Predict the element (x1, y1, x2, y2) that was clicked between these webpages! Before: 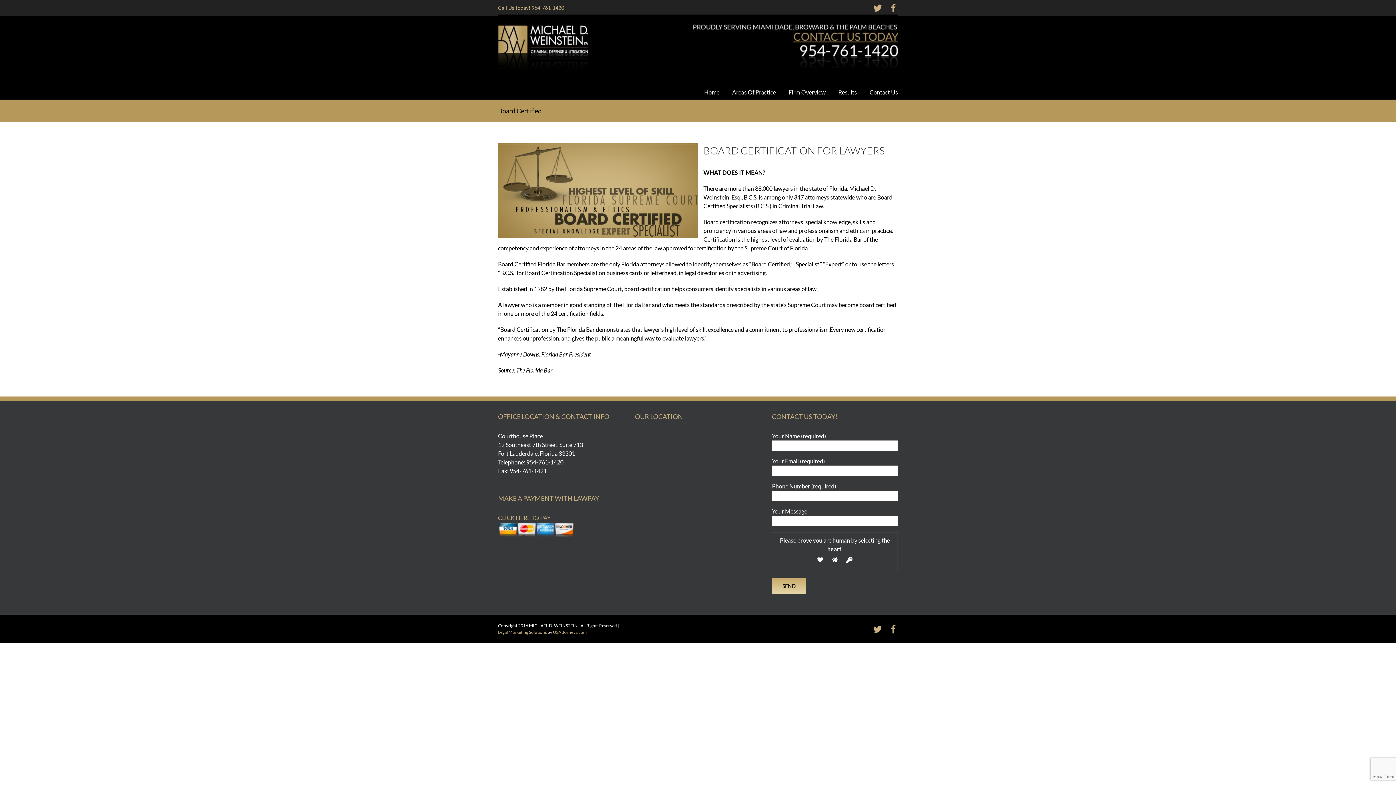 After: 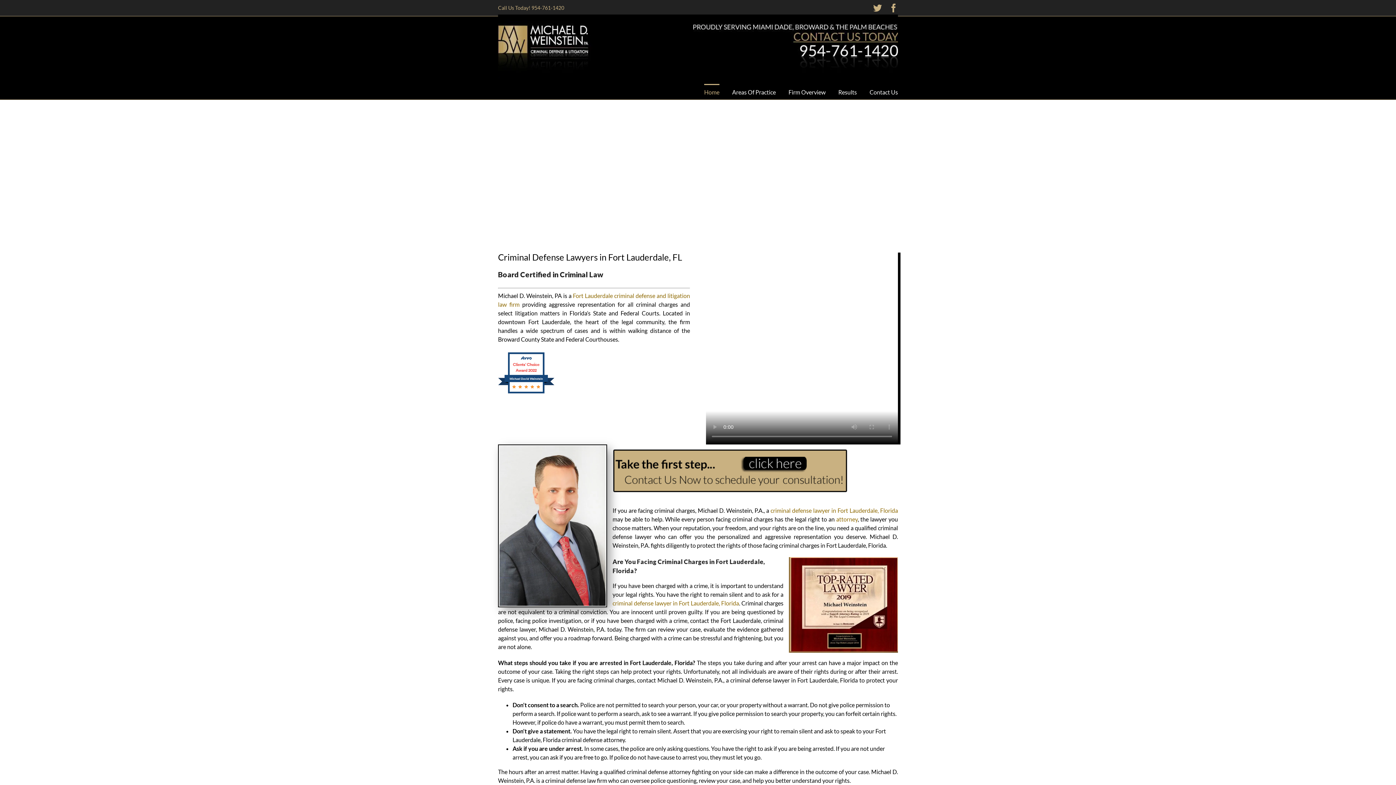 Action: bbox: (498, 14, 898, 78)